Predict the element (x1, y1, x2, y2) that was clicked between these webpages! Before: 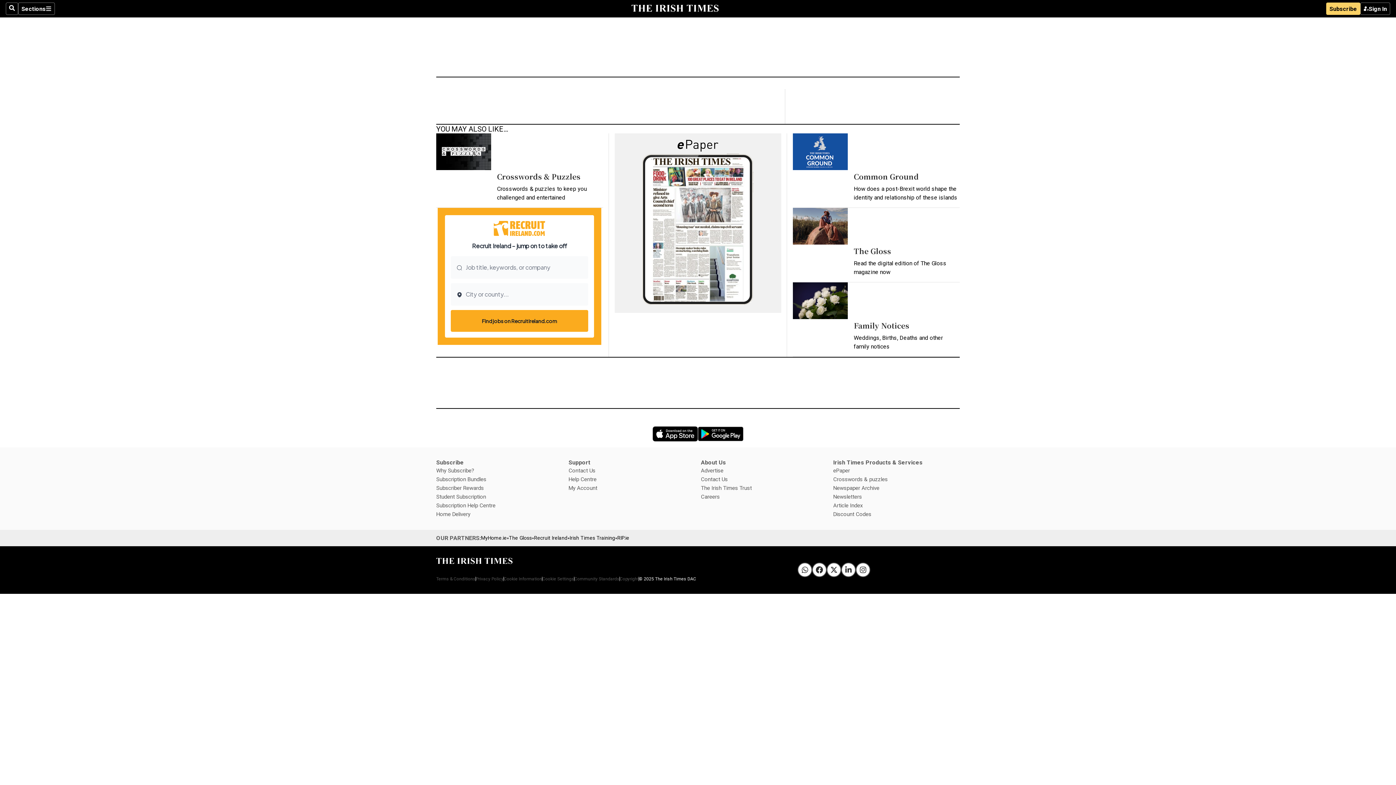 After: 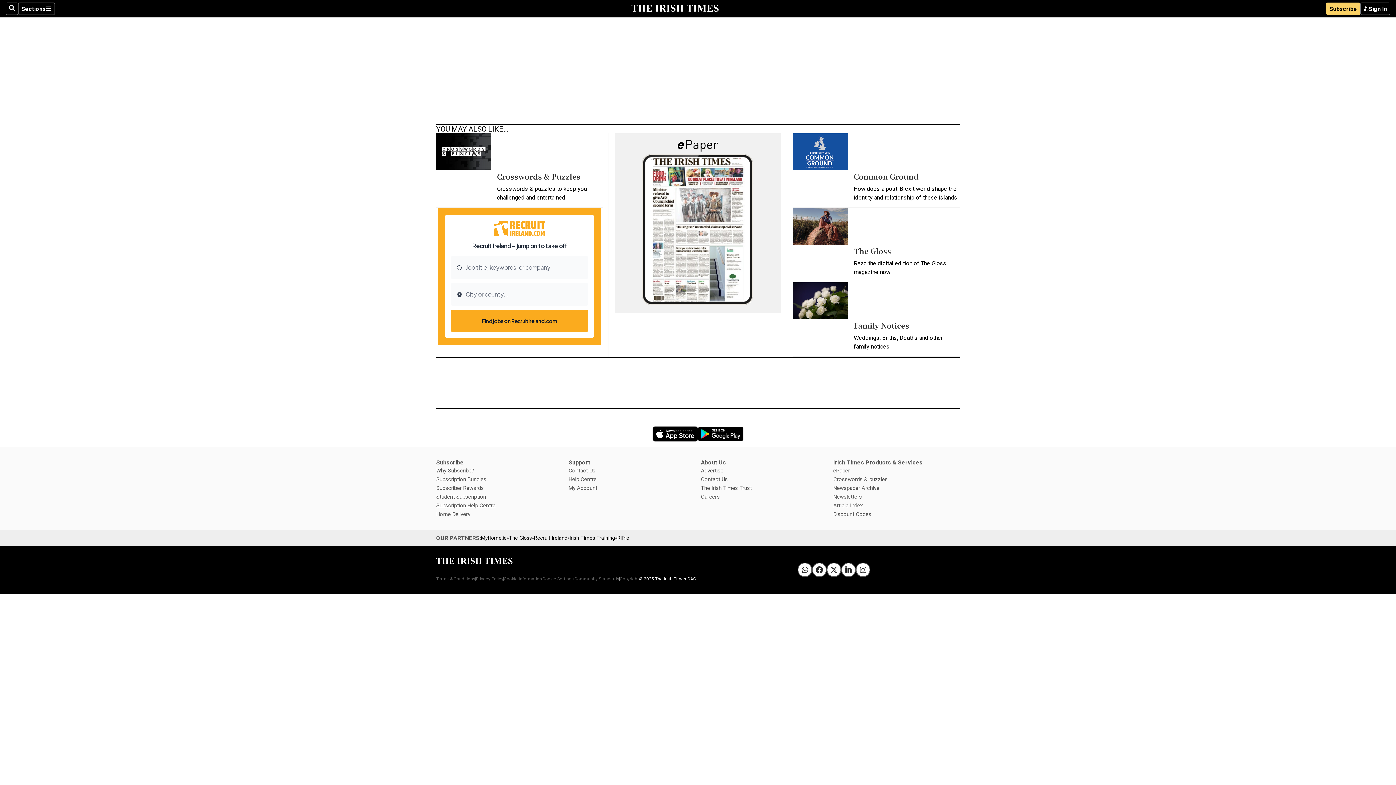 Action: bbox: (436, 502, 495, 508) label: Subscription Help Centre
Opens in new window